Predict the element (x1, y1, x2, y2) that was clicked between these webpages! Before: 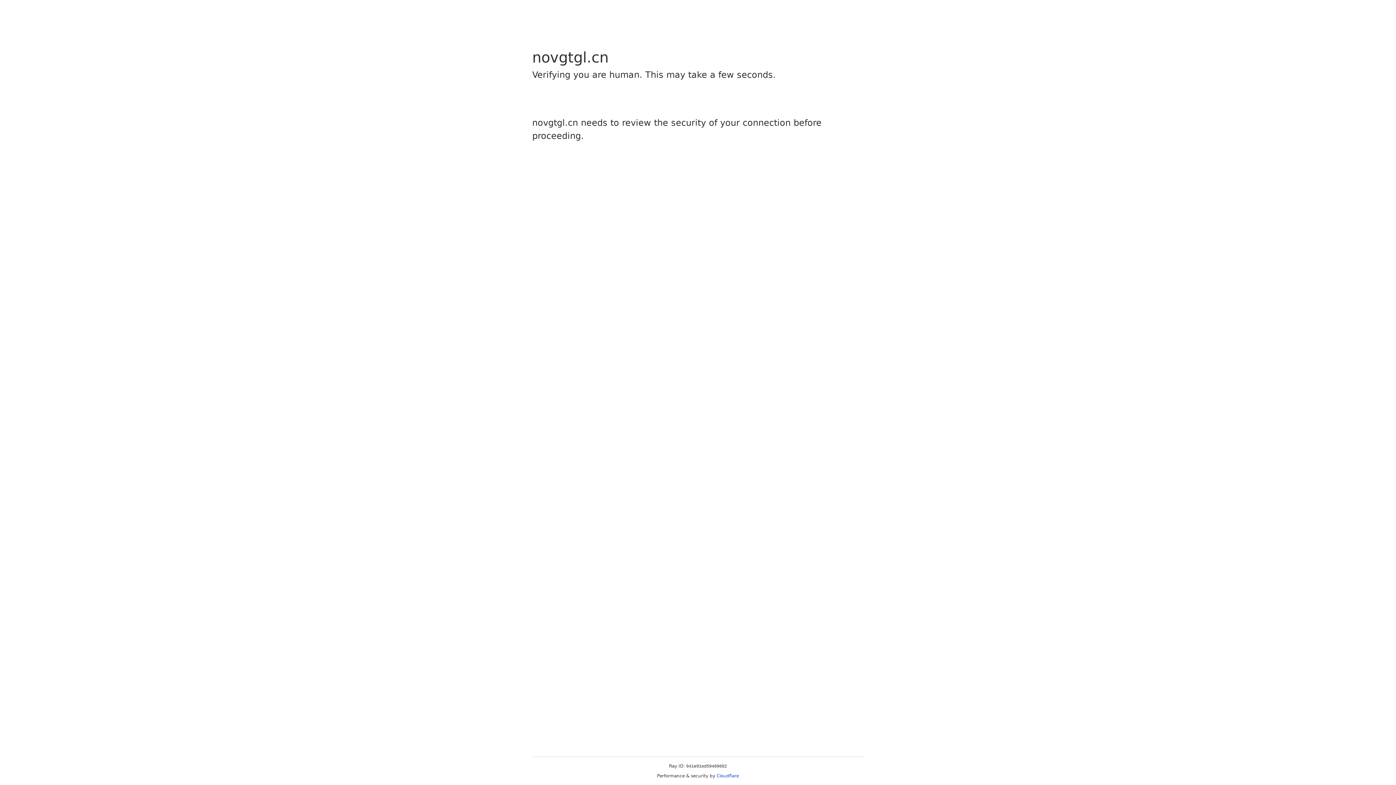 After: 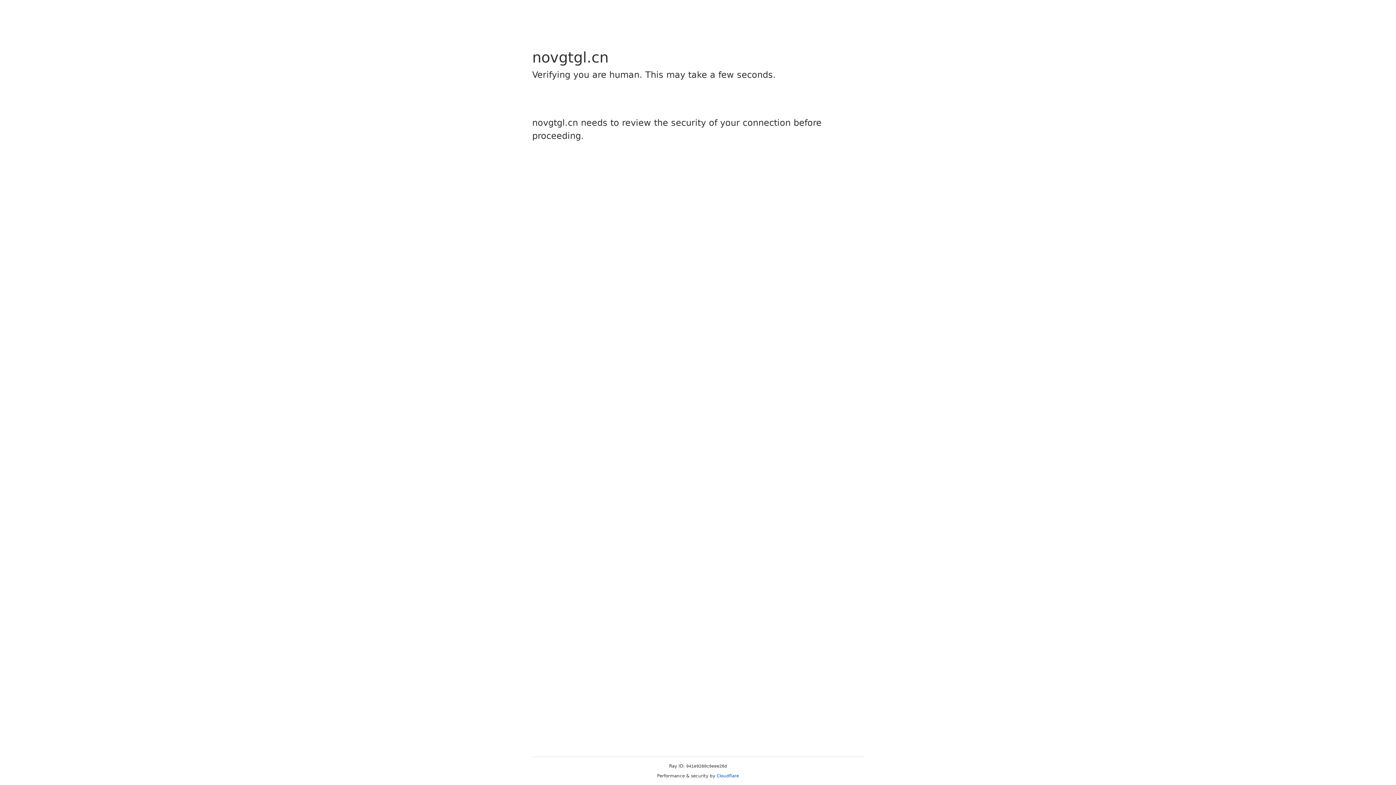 Action: bbox: (716, 773, 739, 778) label: Cloudflare